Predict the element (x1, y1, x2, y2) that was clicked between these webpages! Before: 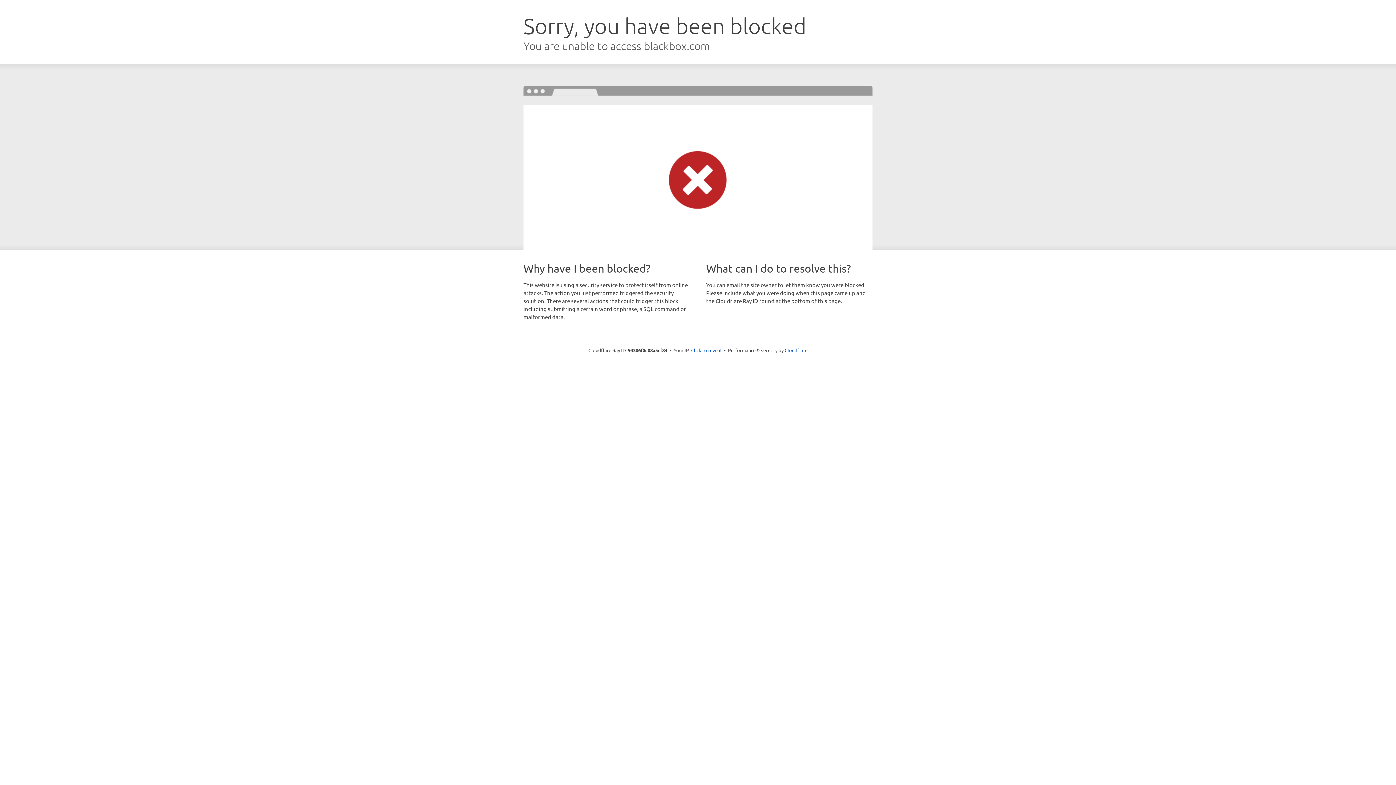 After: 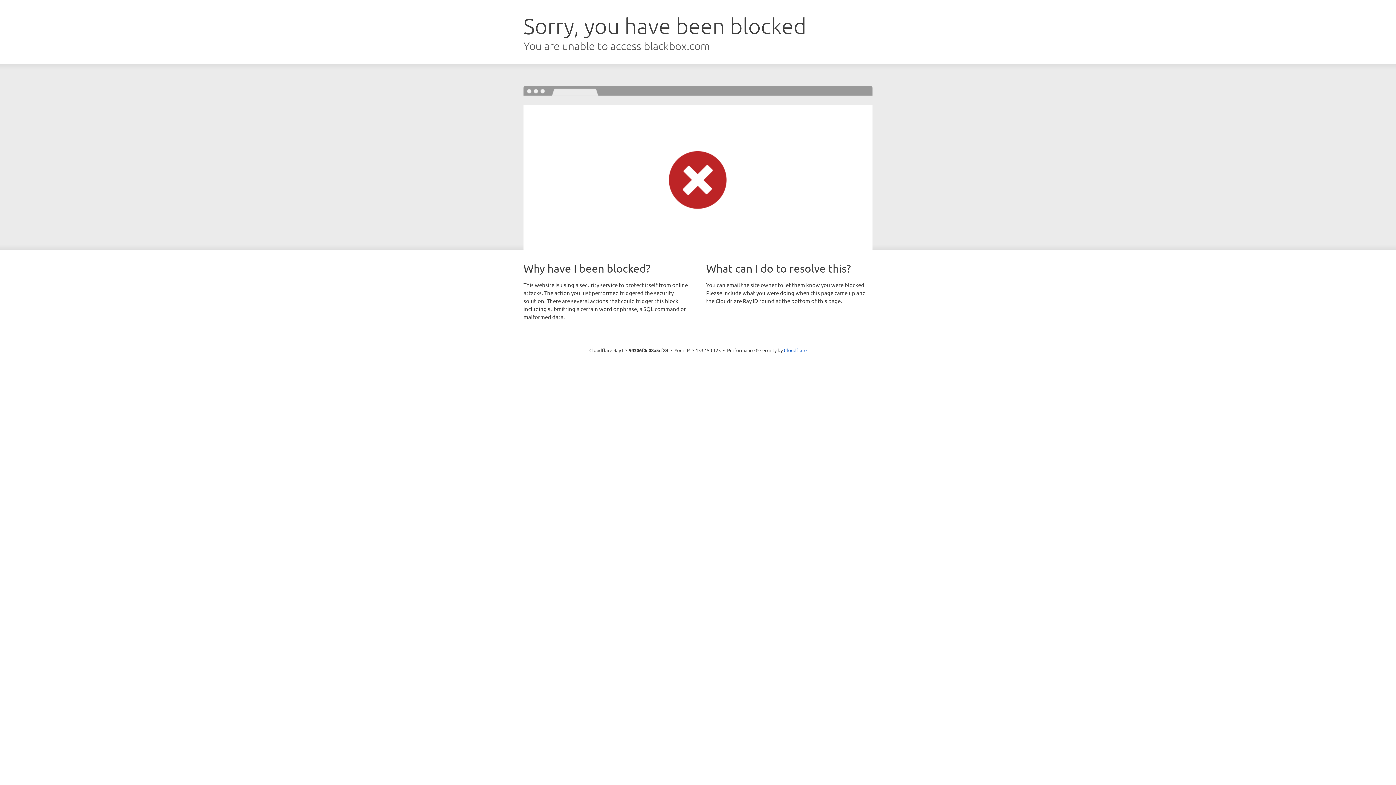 Action: label: Click to reveal bbox: (691, 346, 721, 353)